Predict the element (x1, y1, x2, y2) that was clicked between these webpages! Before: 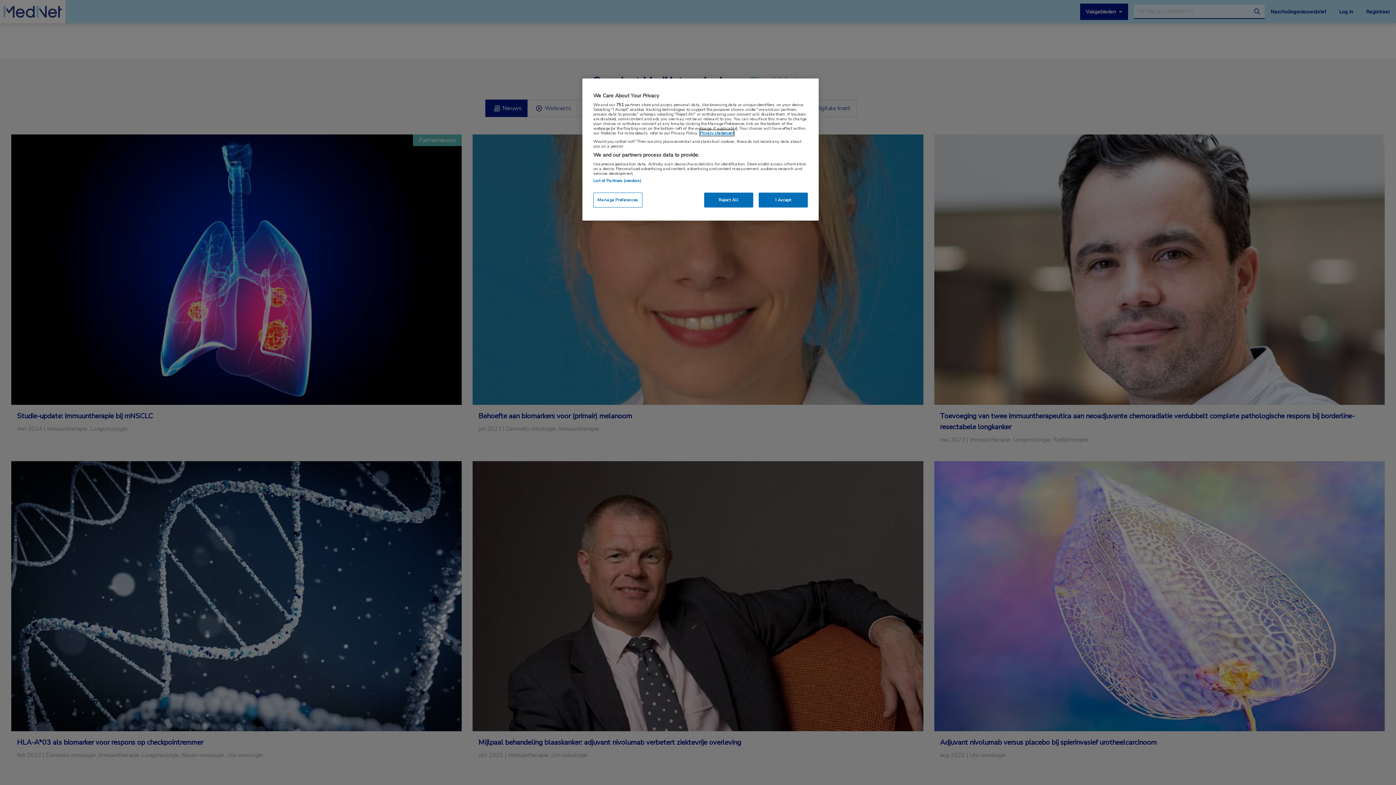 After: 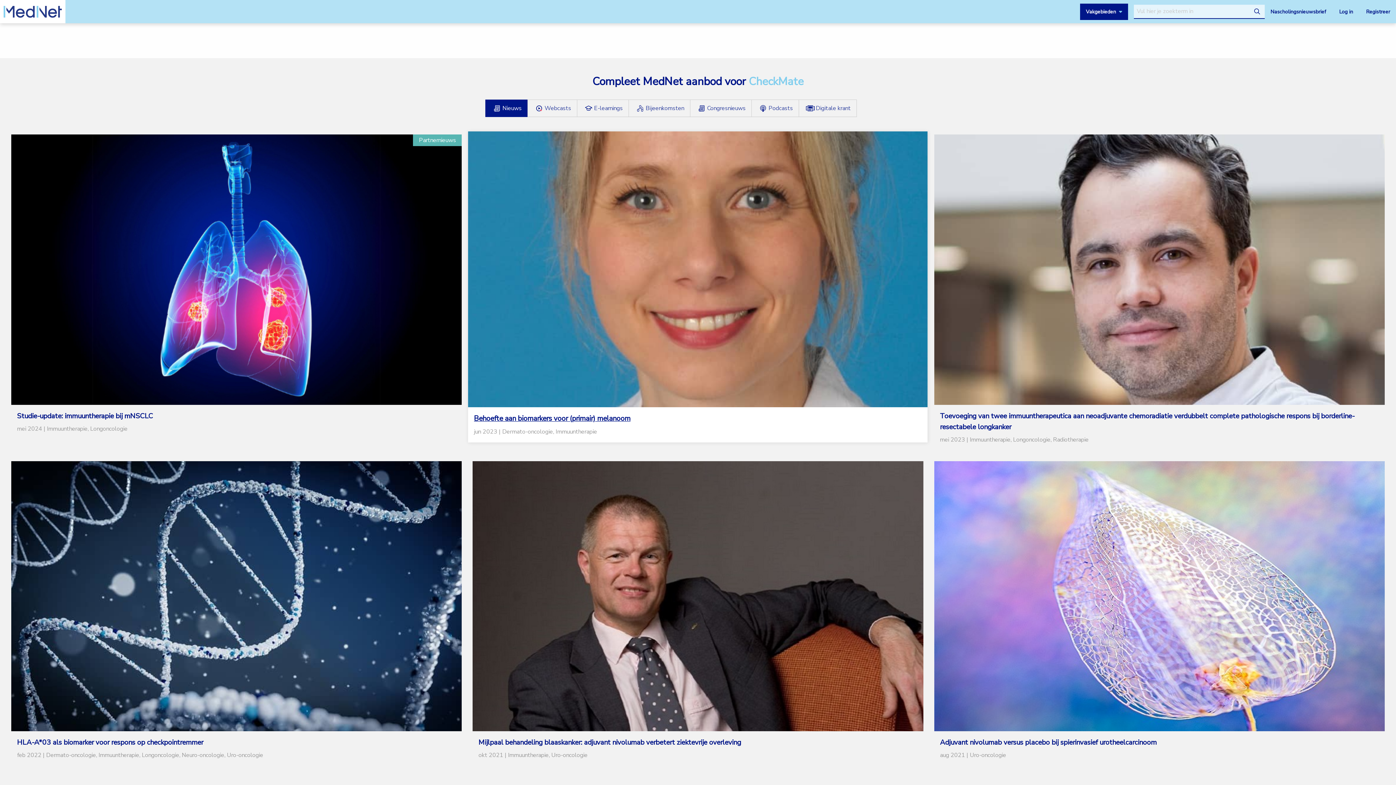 Action: label: Reject All bbox: (704, 192, 753, 207)